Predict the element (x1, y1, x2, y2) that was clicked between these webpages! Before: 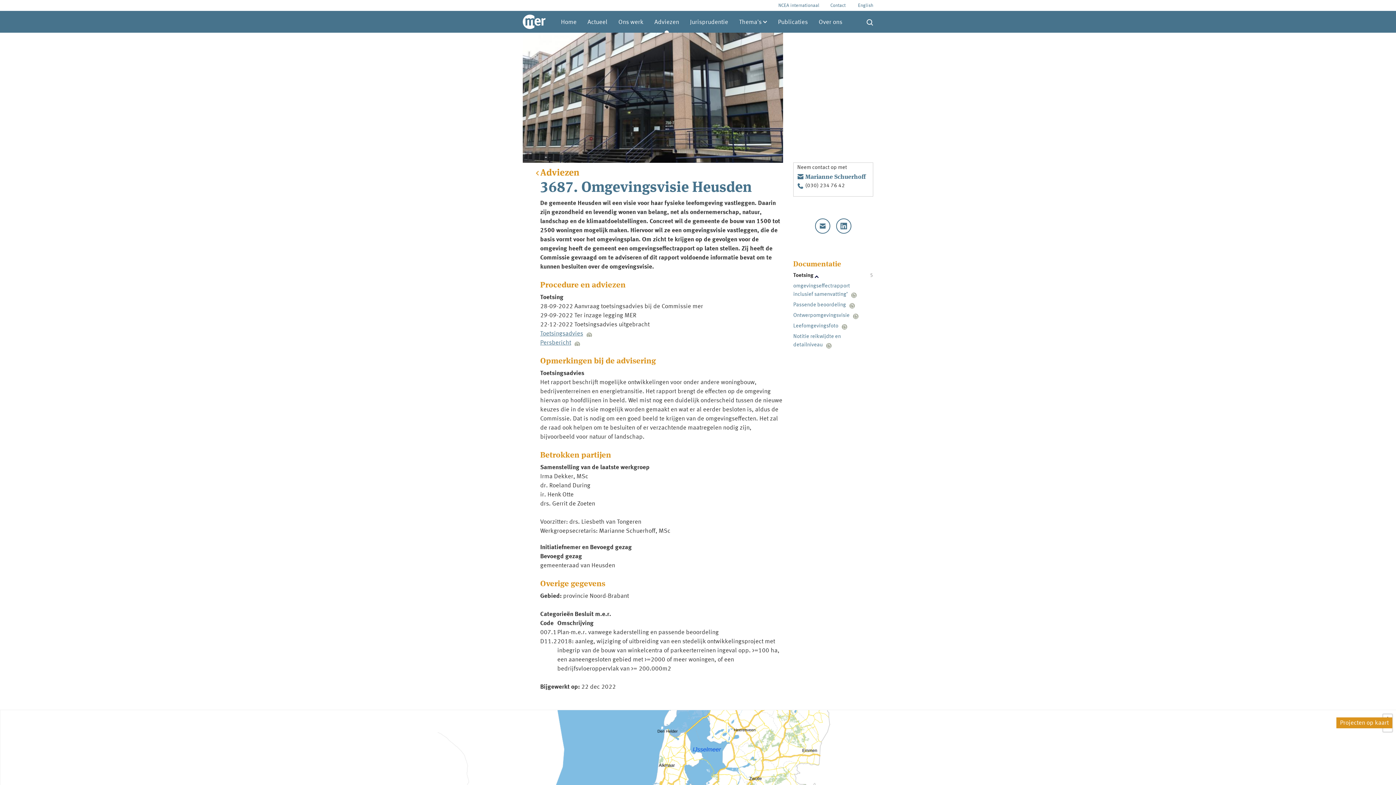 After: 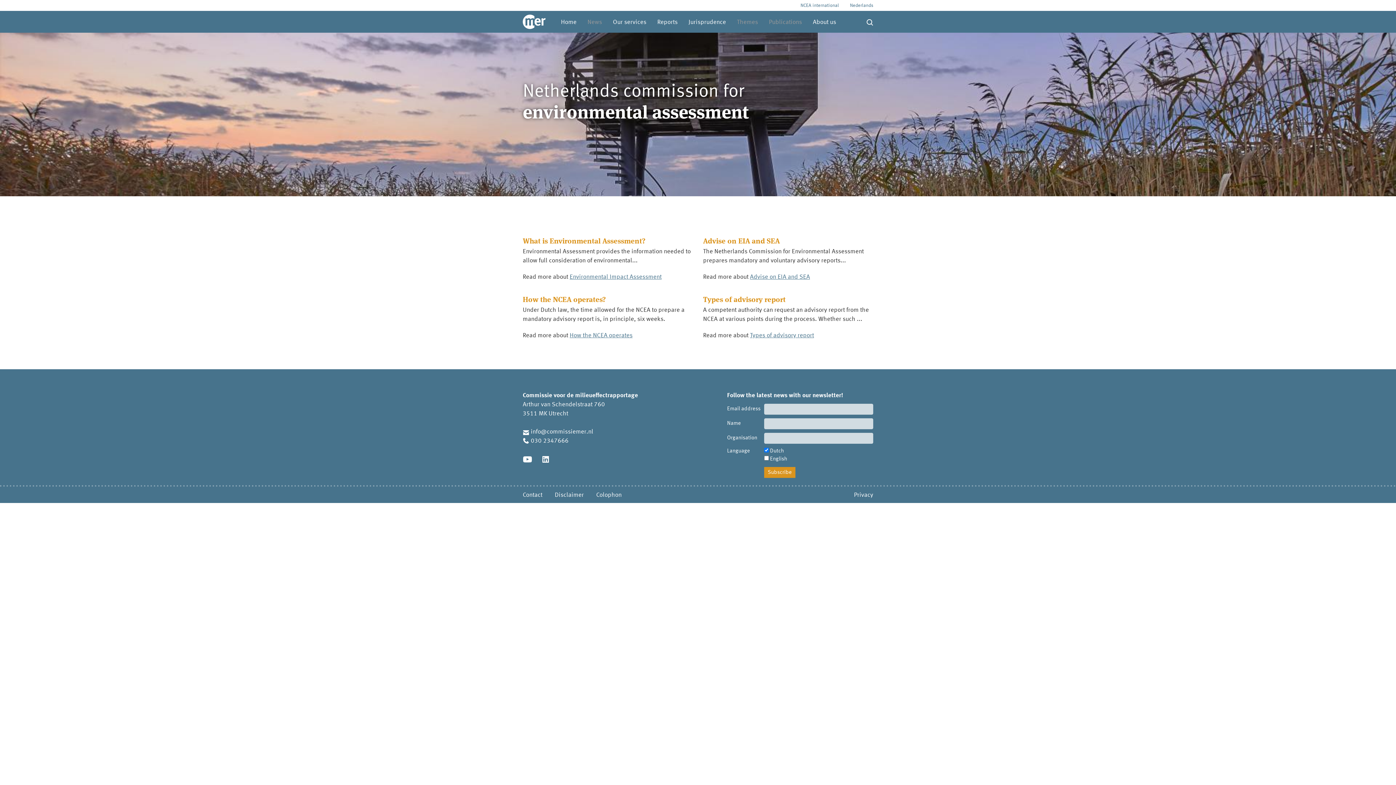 Action: label: English bbox: (852, 0, 873, 10)